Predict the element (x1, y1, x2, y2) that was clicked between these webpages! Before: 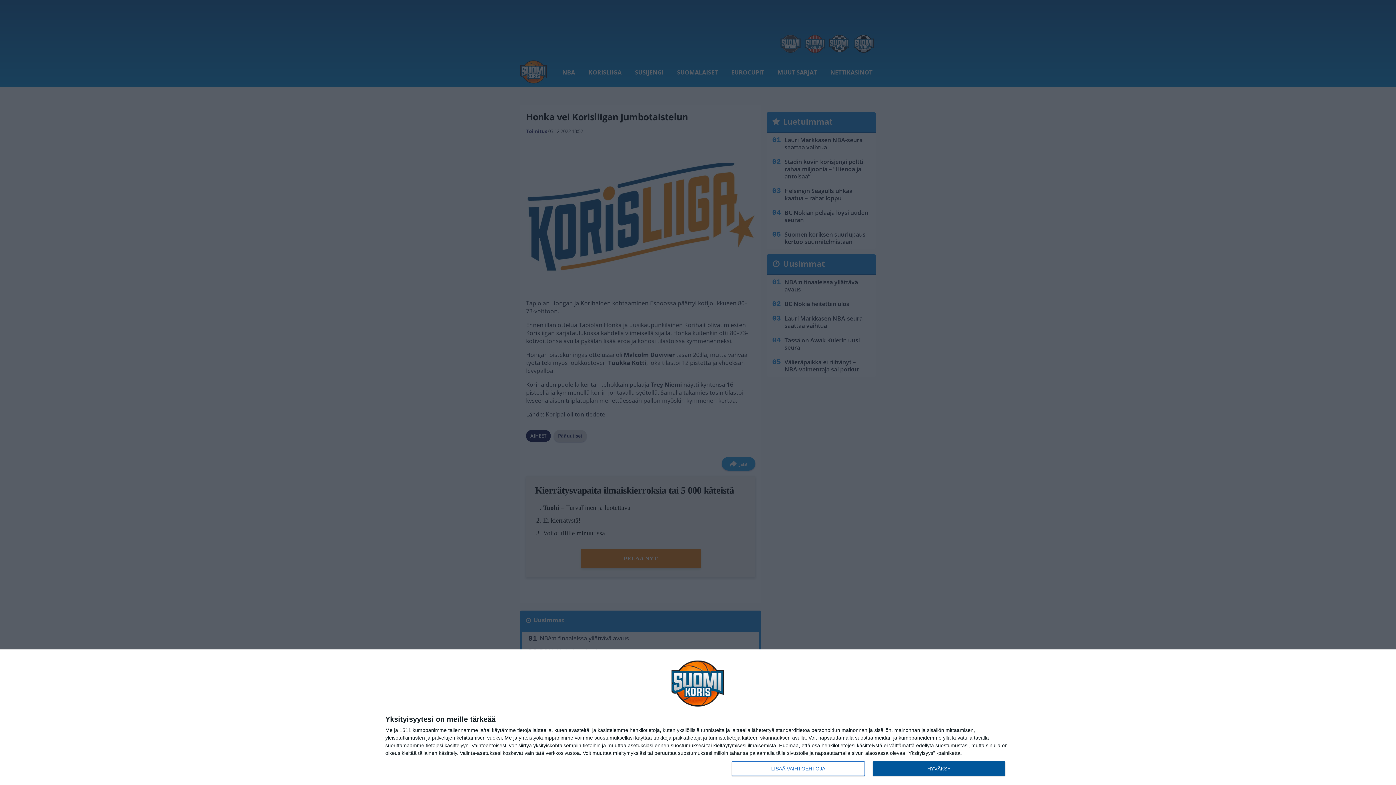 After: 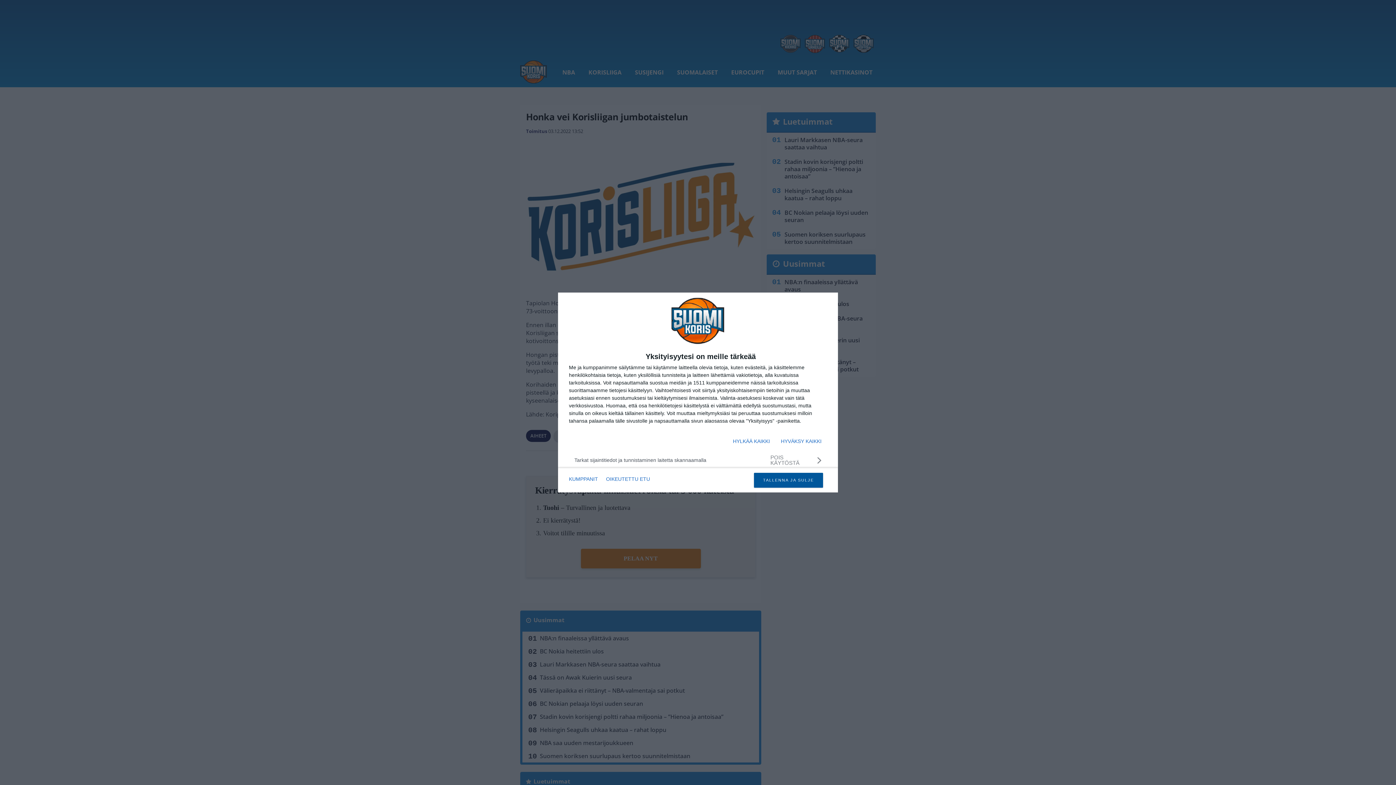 Action: label: LISÄÄ VAIHTOEHTOJA bbox: (732, 761, 864, 776)